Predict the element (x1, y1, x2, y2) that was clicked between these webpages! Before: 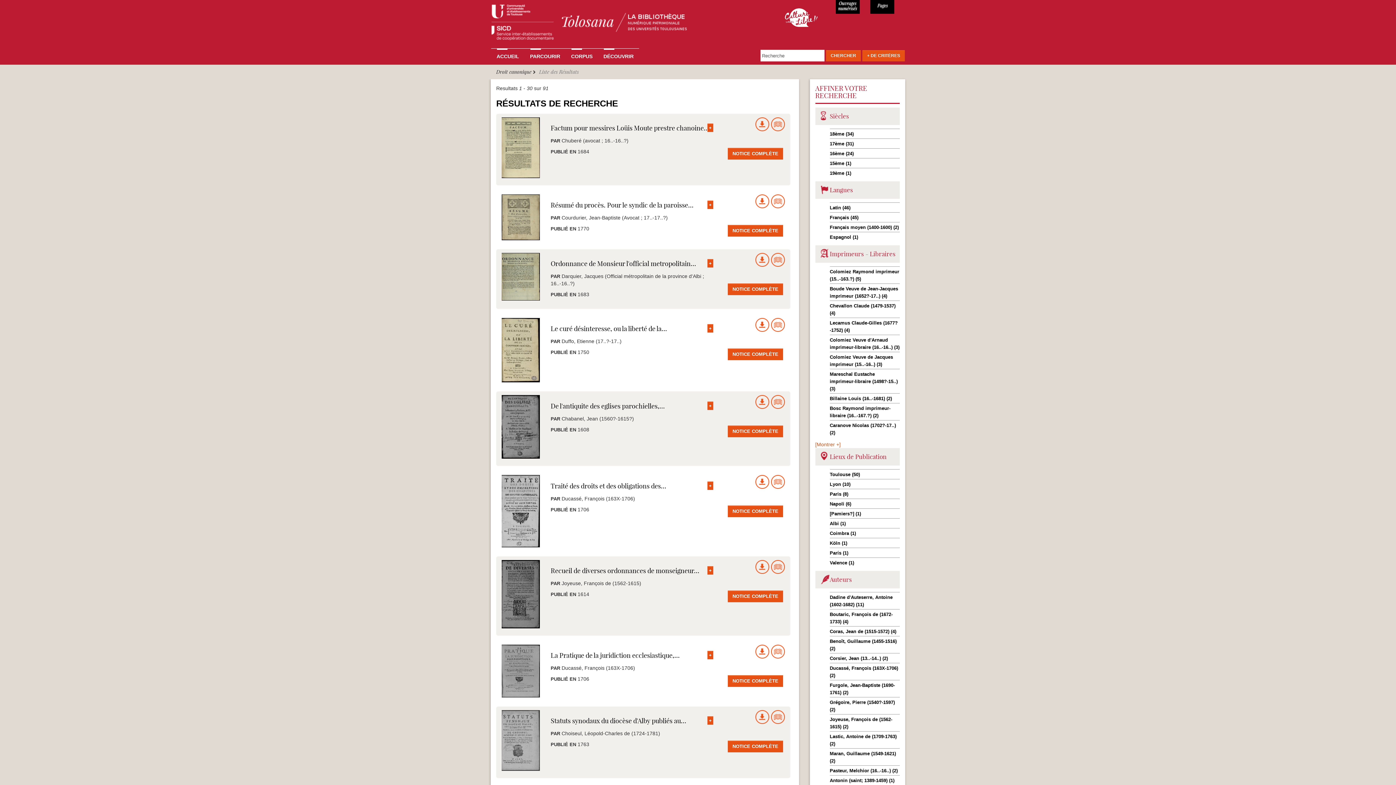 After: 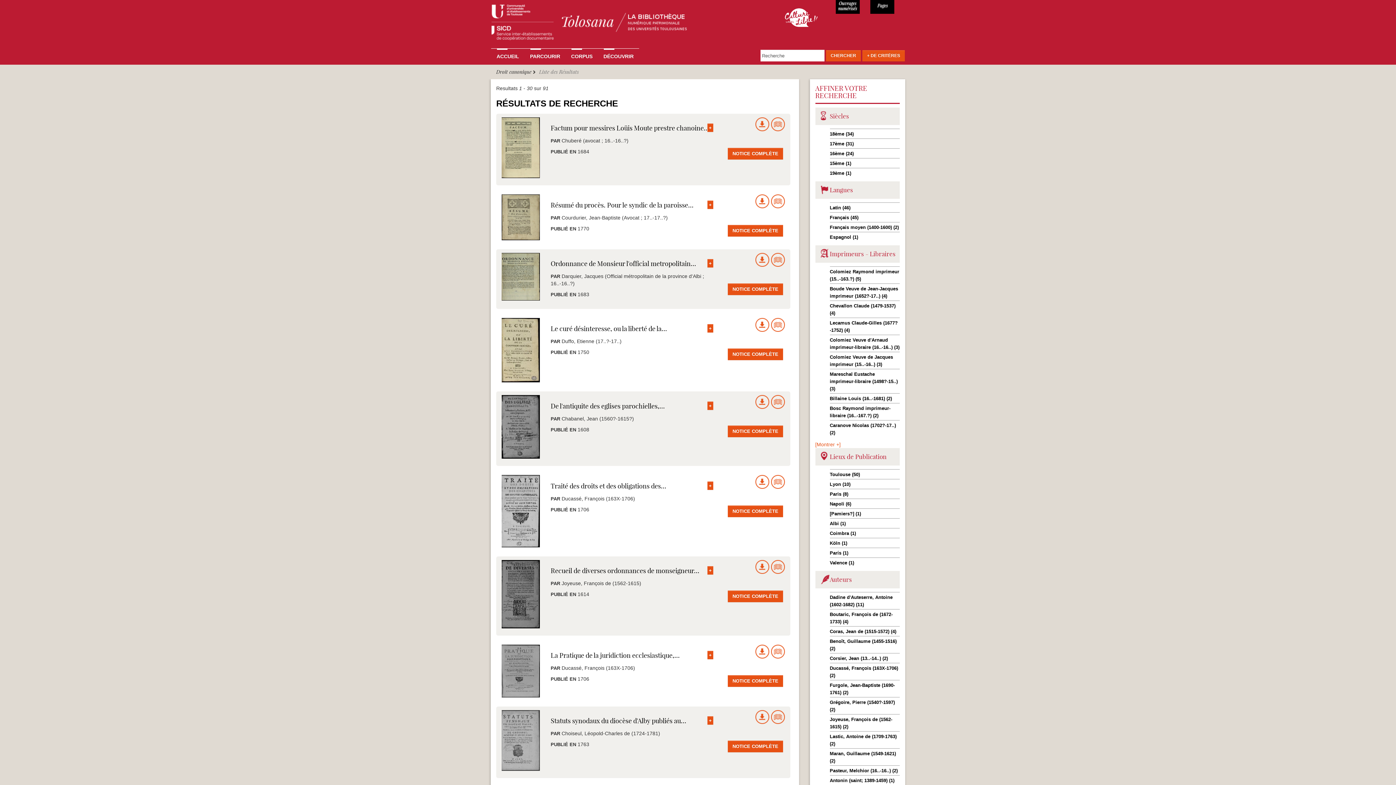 Action: label: Télécharger bbox: (755, 194, 769, 208)